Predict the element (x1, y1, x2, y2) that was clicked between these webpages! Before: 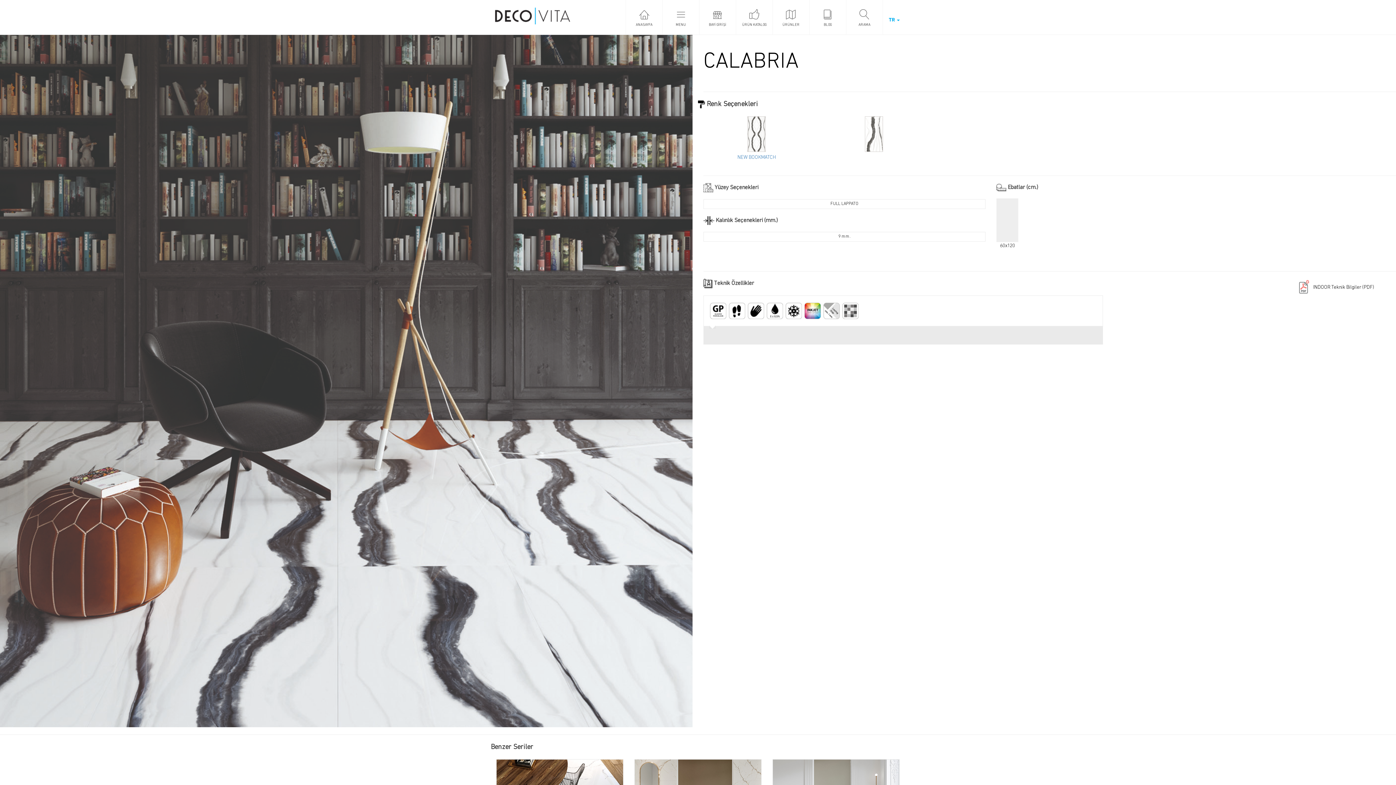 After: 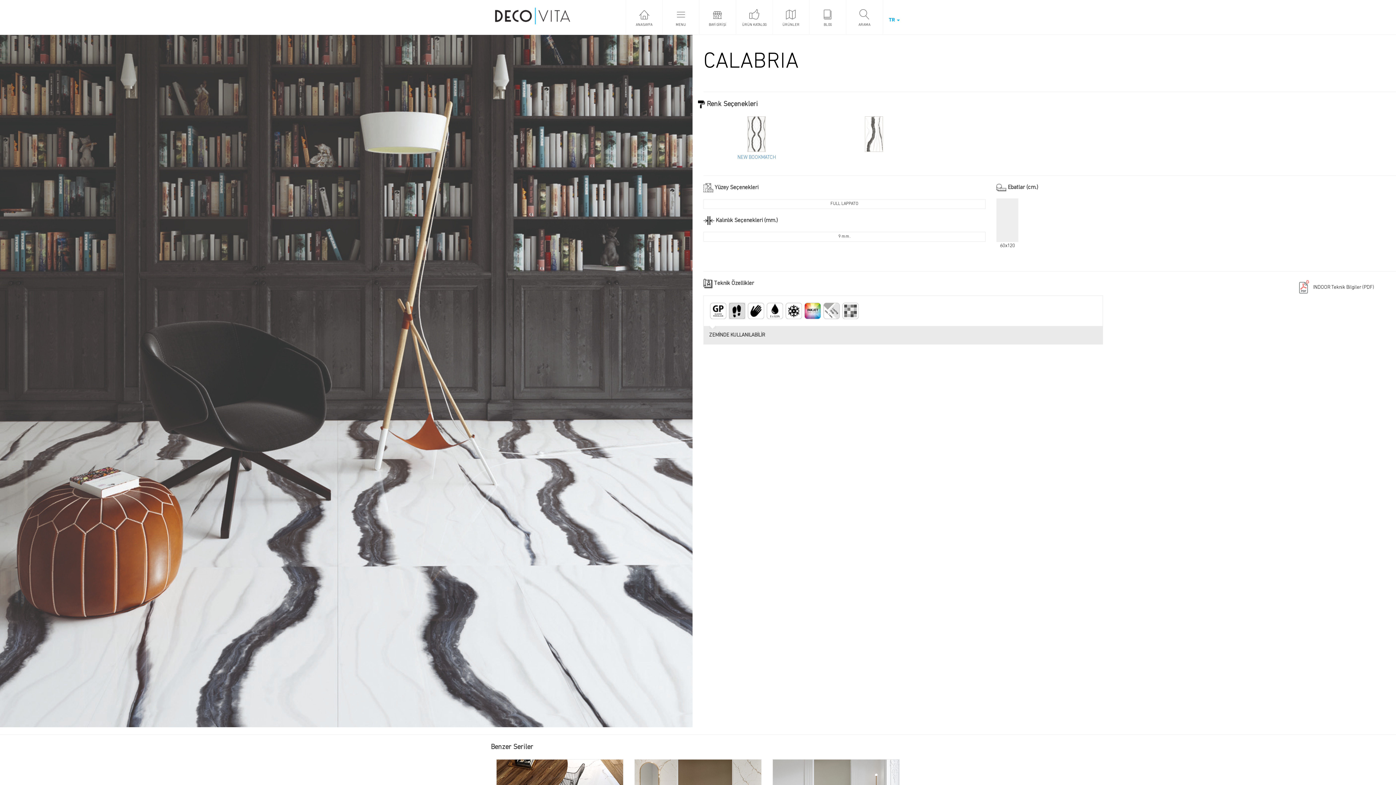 Action: bbox: (729, 302, 745, 319)